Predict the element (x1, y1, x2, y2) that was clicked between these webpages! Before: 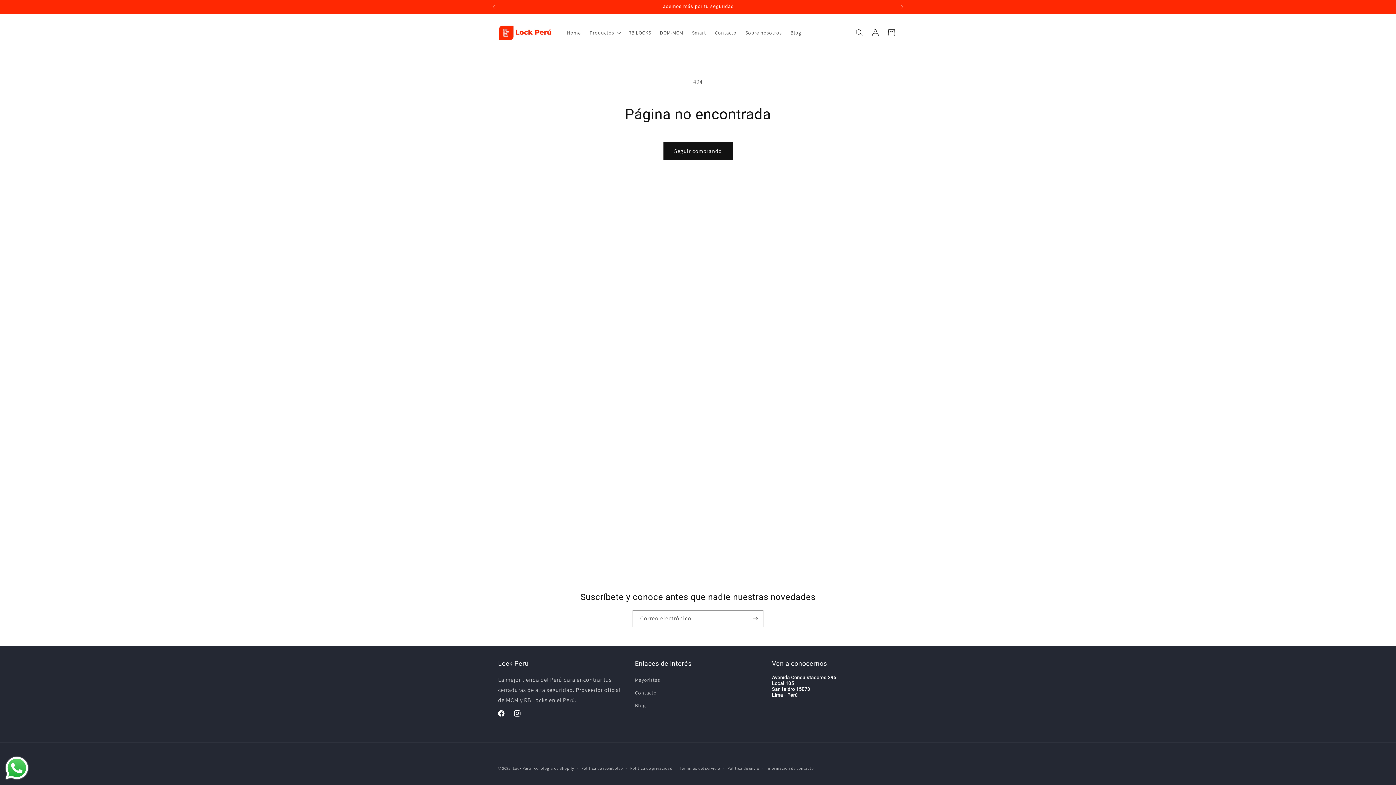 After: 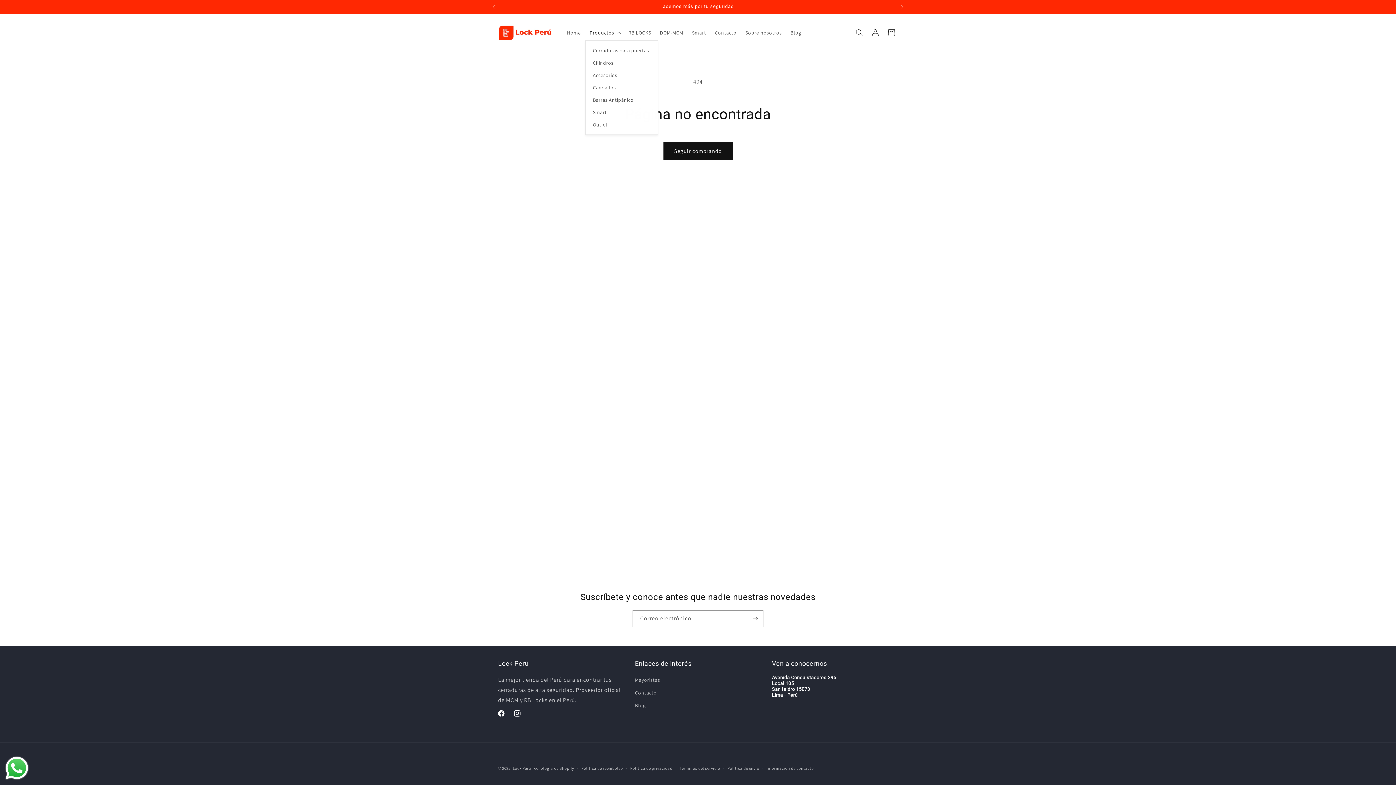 Action: label: Productos bbox: (585, 24, 624, 40)